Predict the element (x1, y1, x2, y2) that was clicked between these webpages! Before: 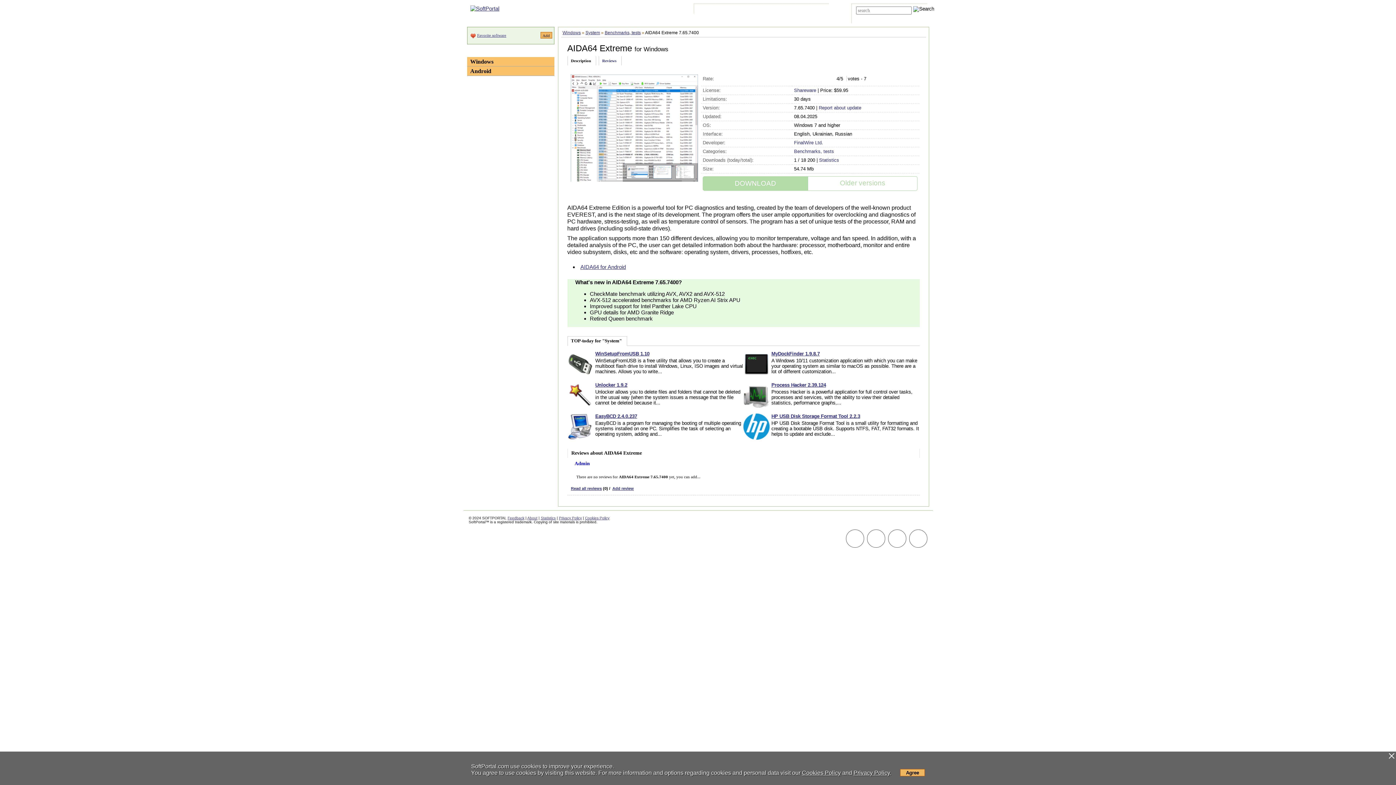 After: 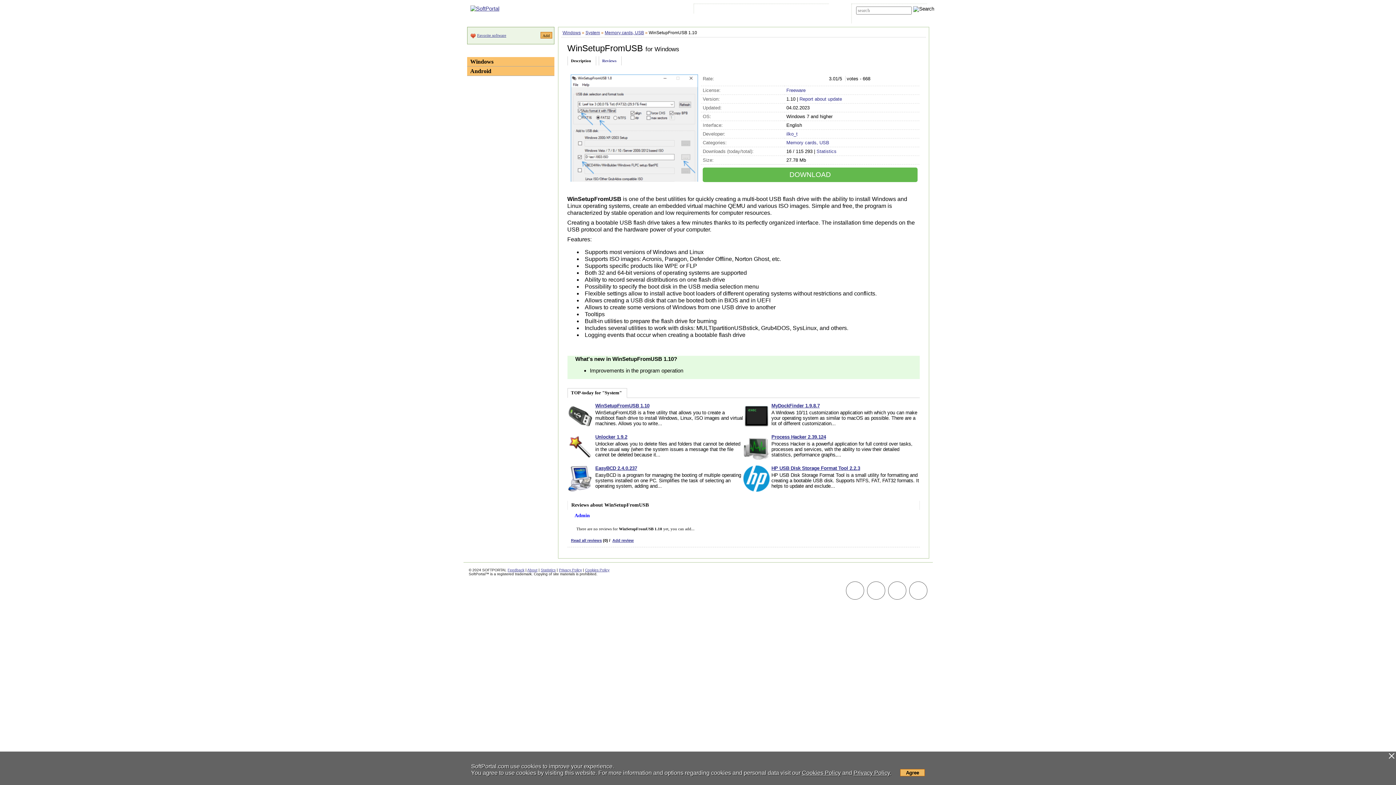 Action: bbox: (595, 351, 649, 356) label: WinSetupFromUSB 1.10